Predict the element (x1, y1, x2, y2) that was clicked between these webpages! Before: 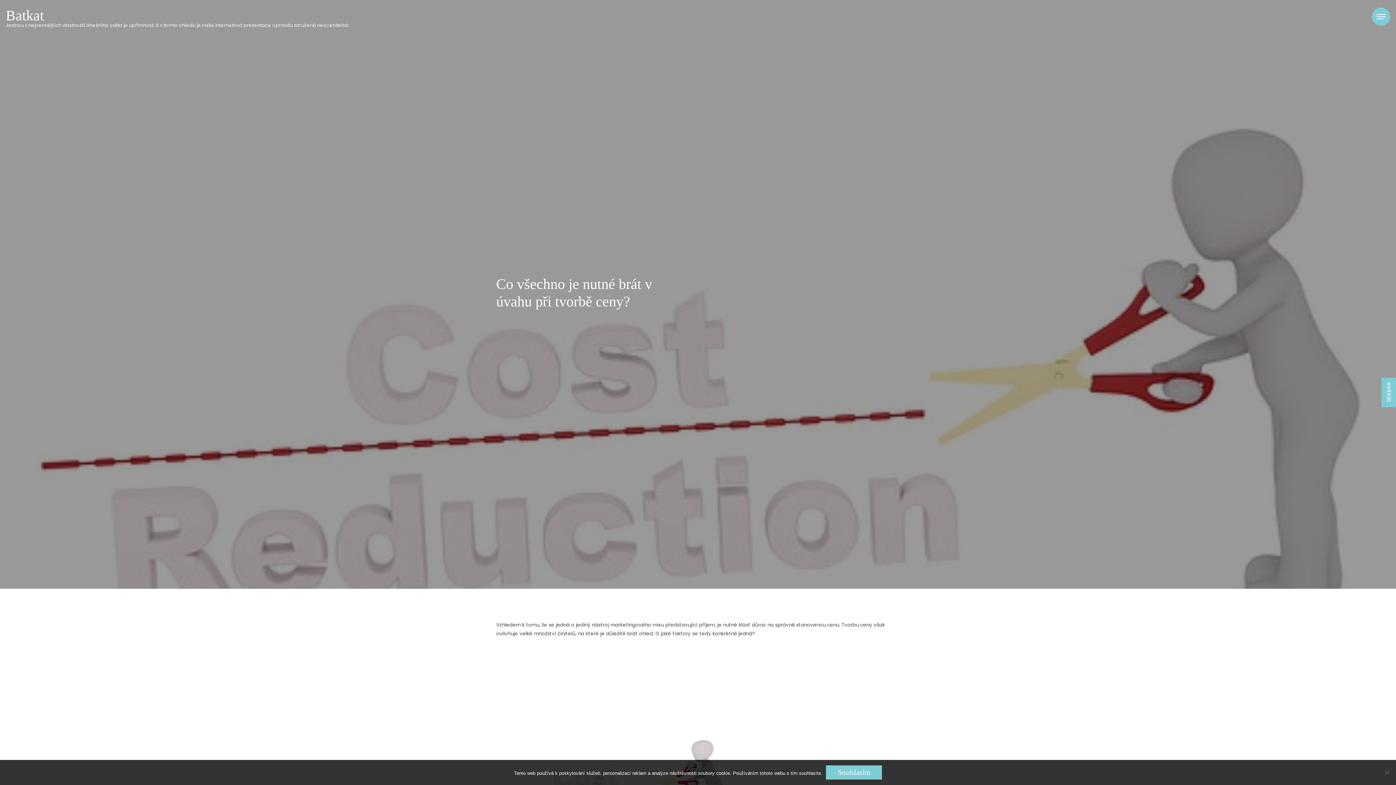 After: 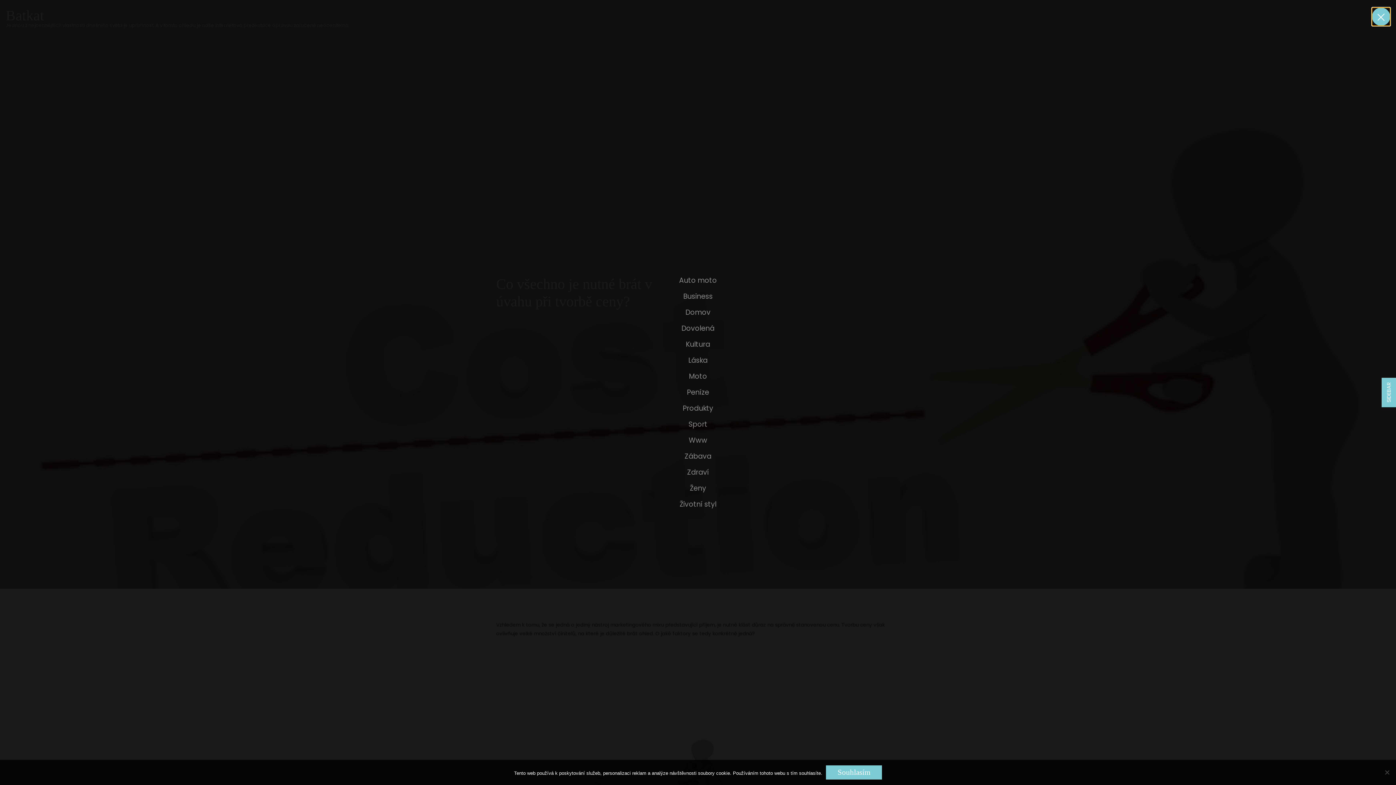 Action: bbox: (1372, 7, 1390, 25) label: Toggle navigation